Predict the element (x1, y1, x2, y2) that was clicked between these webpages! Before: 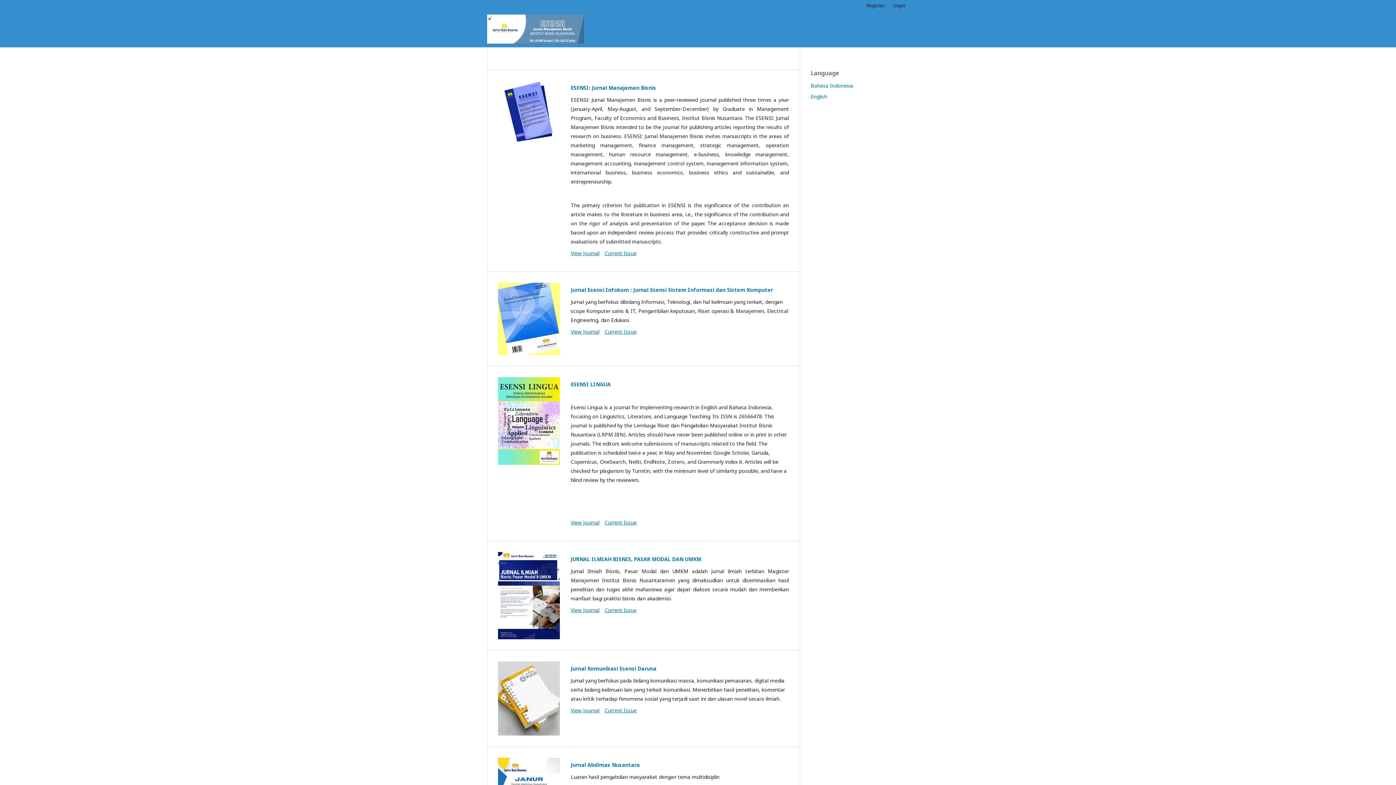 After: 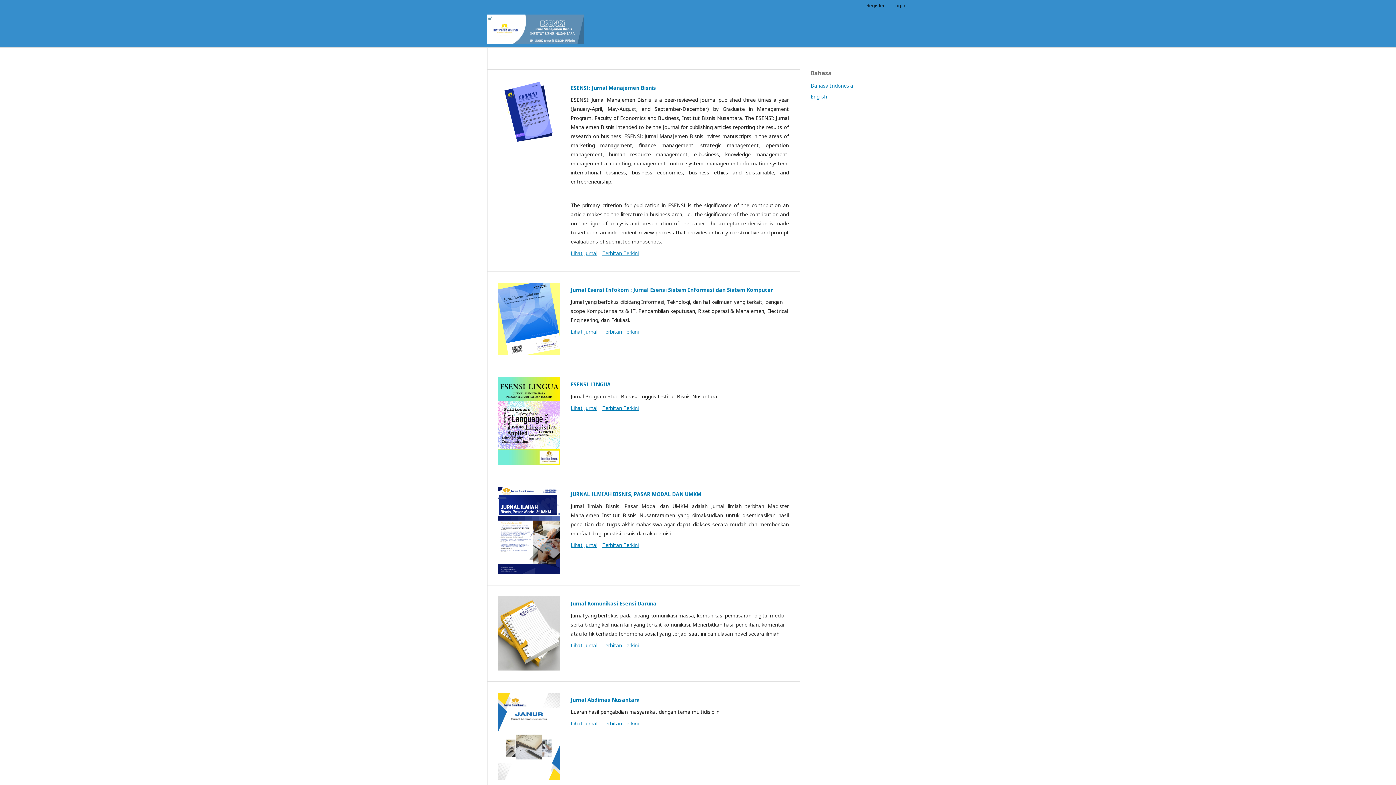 Action: label: Bahasa Indonesia bbox: (810, 82, 853, 89)